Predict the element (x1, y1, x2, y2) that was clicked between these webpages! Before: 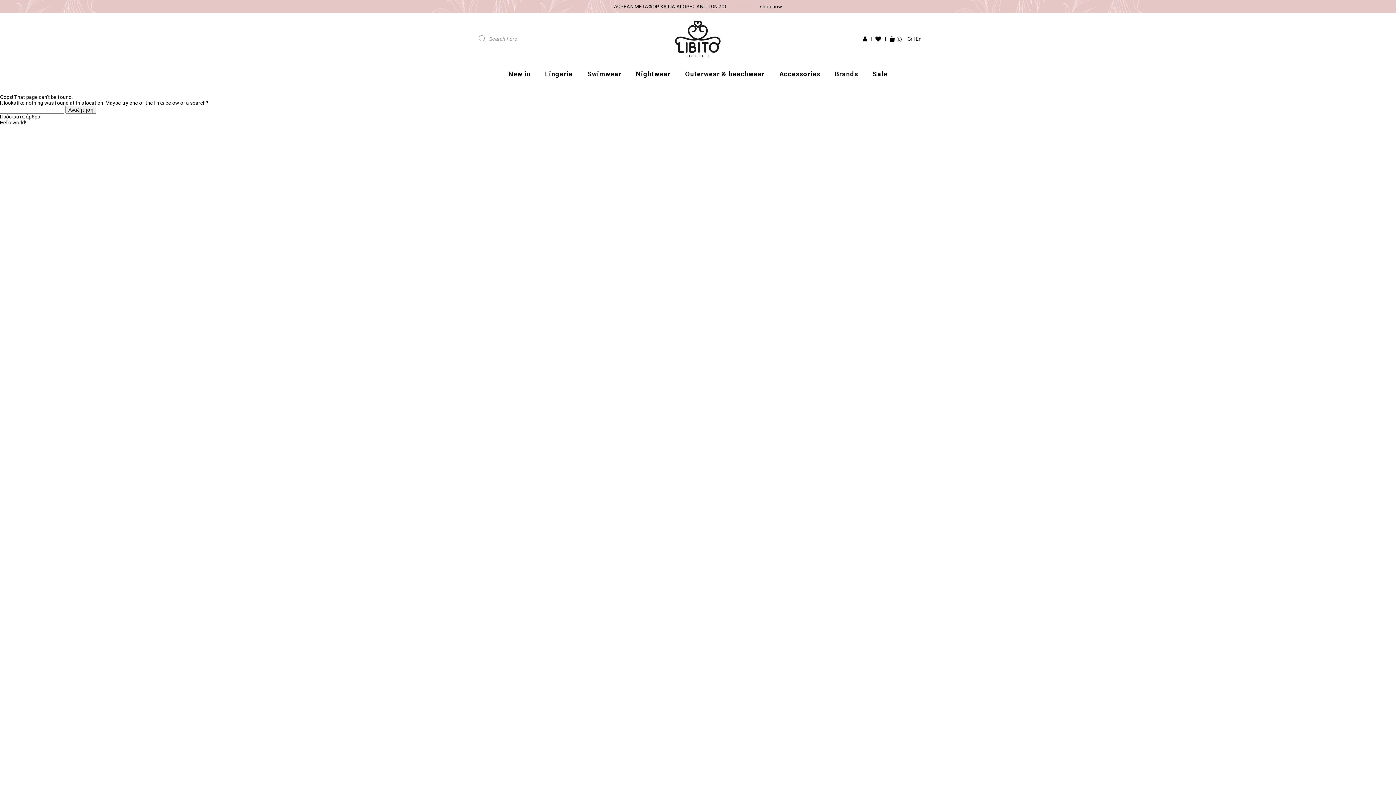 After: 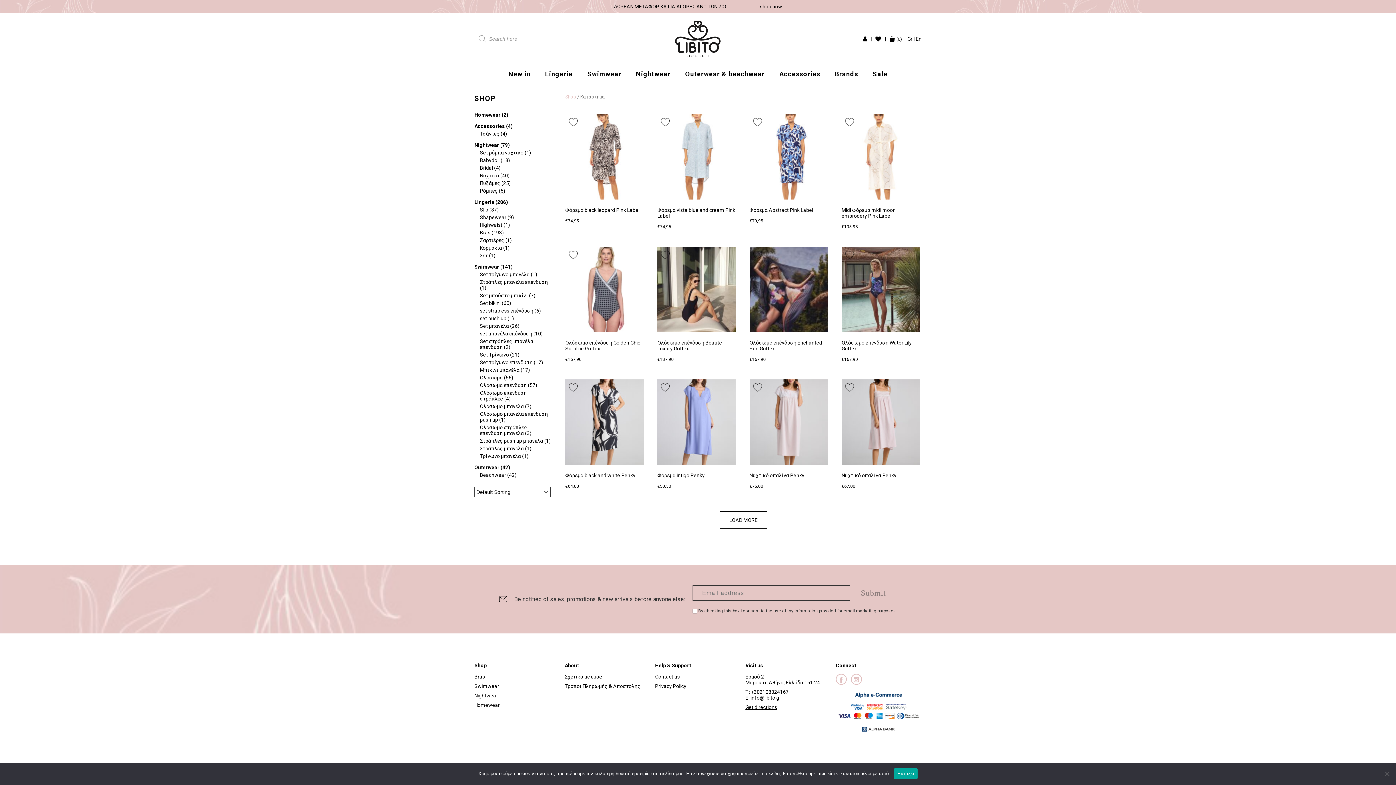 Action: bbox: (508, 68, 530, 79) label: New in